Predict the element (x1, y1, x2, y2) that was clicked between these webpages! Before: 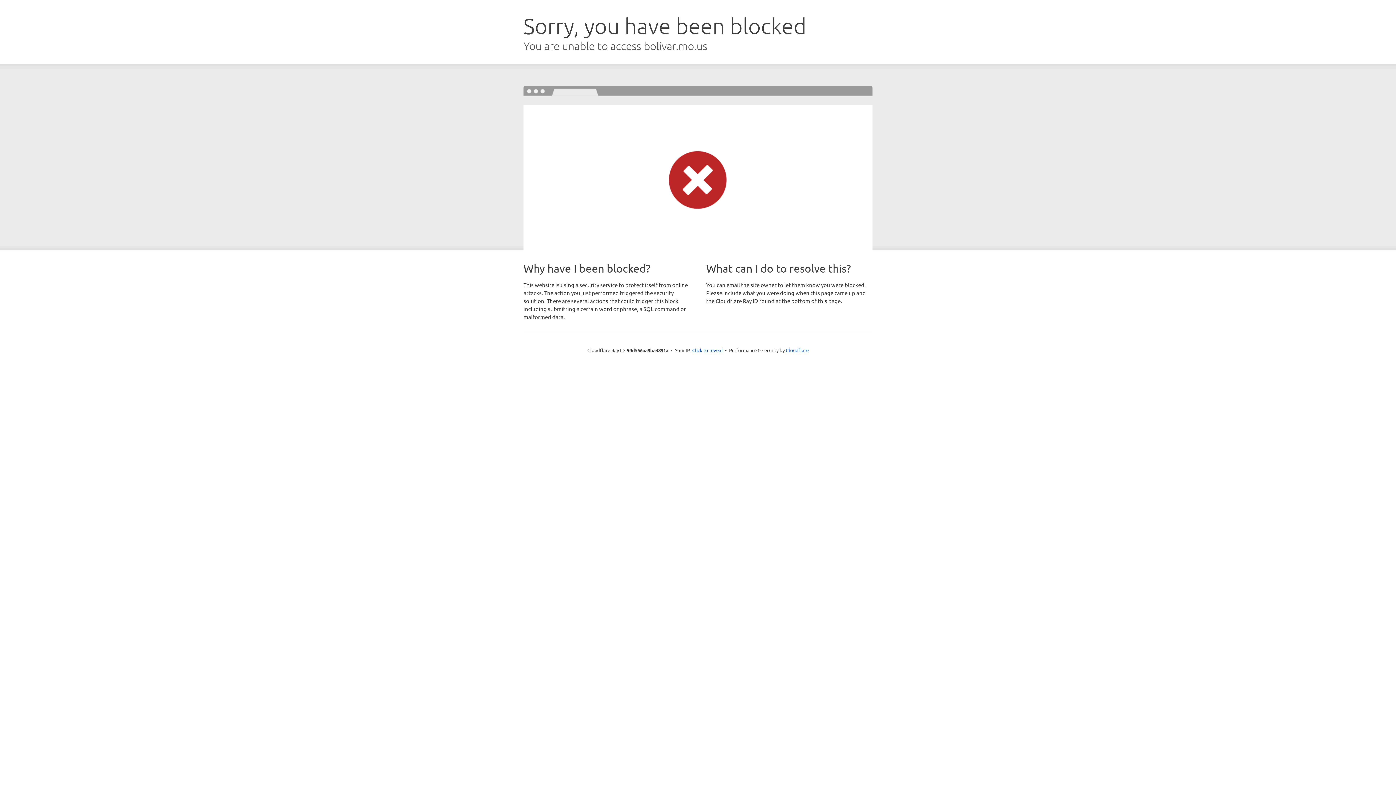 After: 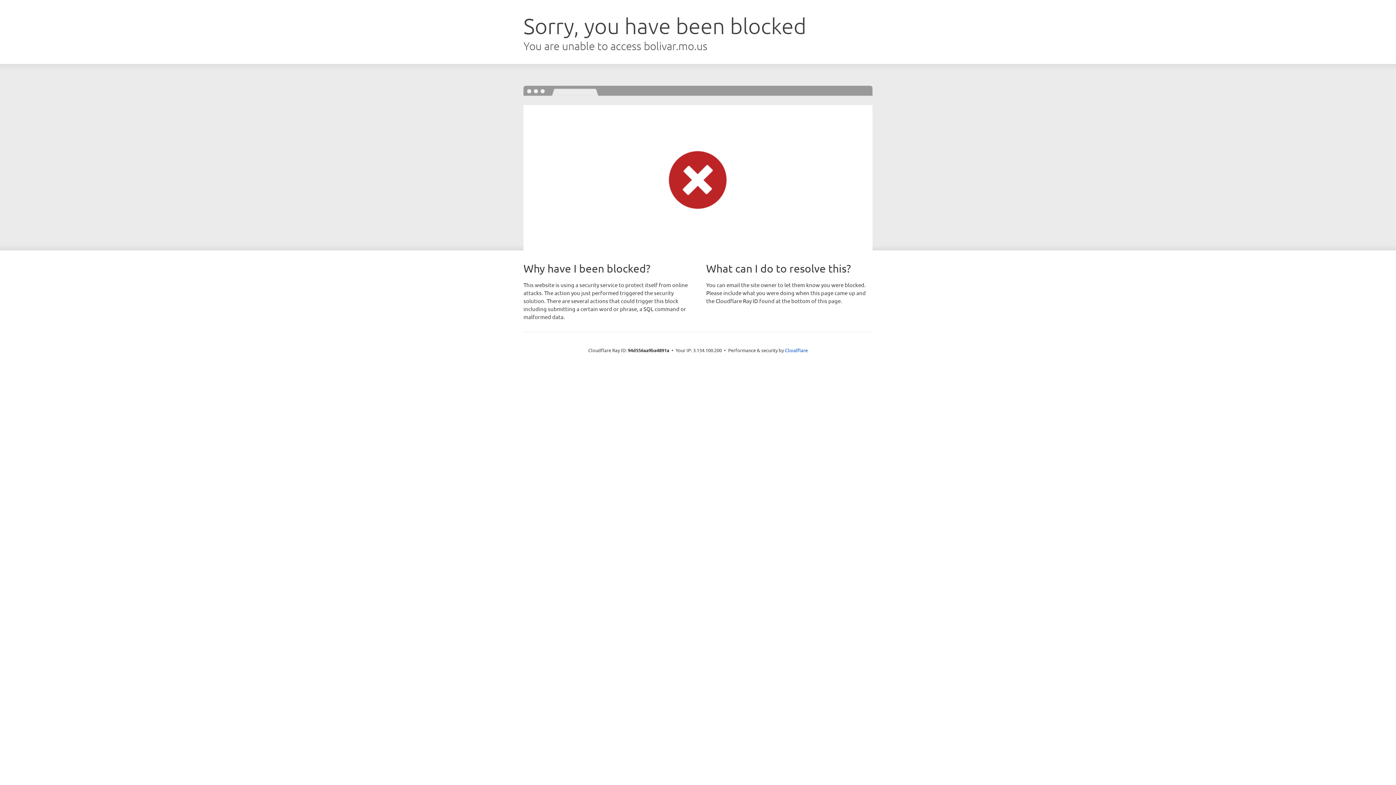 Action: bbox: (692, 346, 722, 353) label: Click to reveal